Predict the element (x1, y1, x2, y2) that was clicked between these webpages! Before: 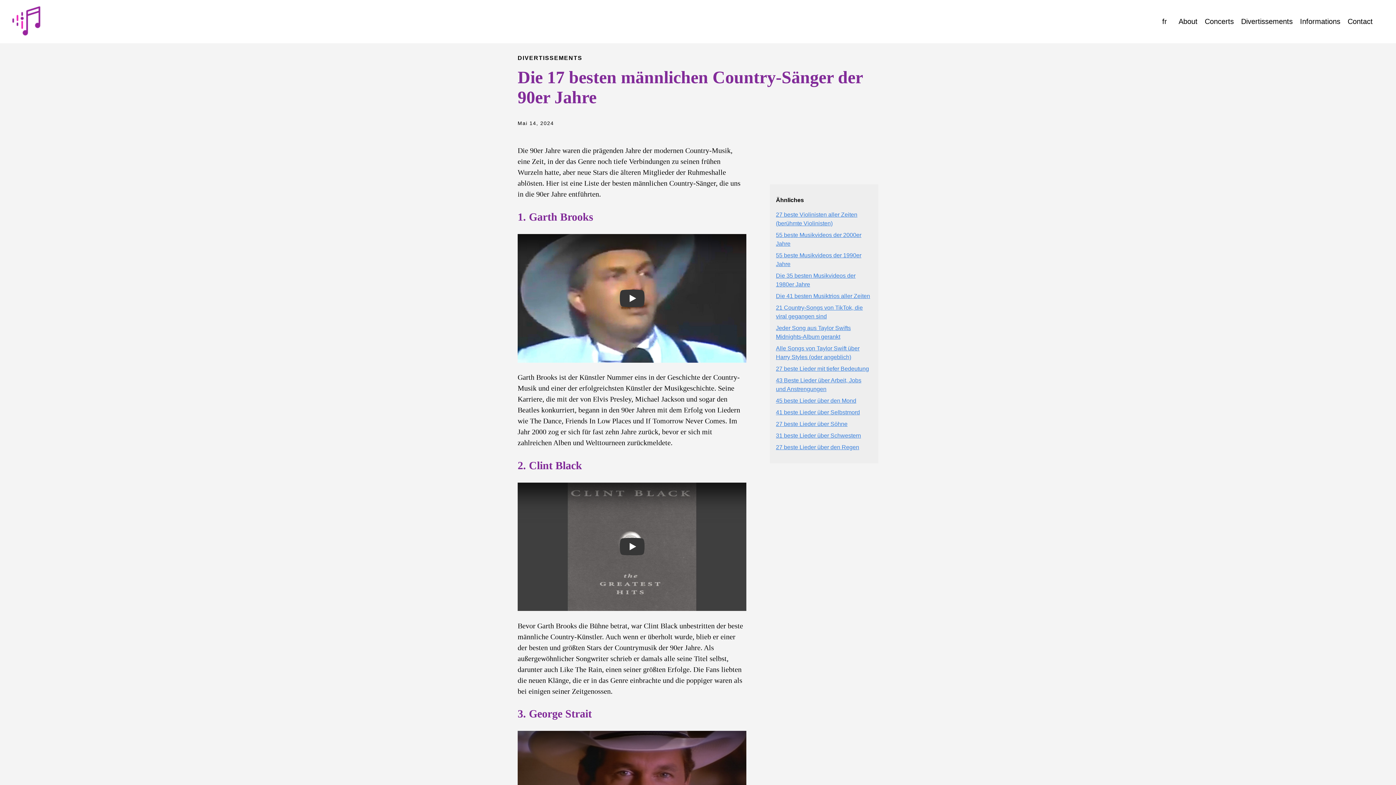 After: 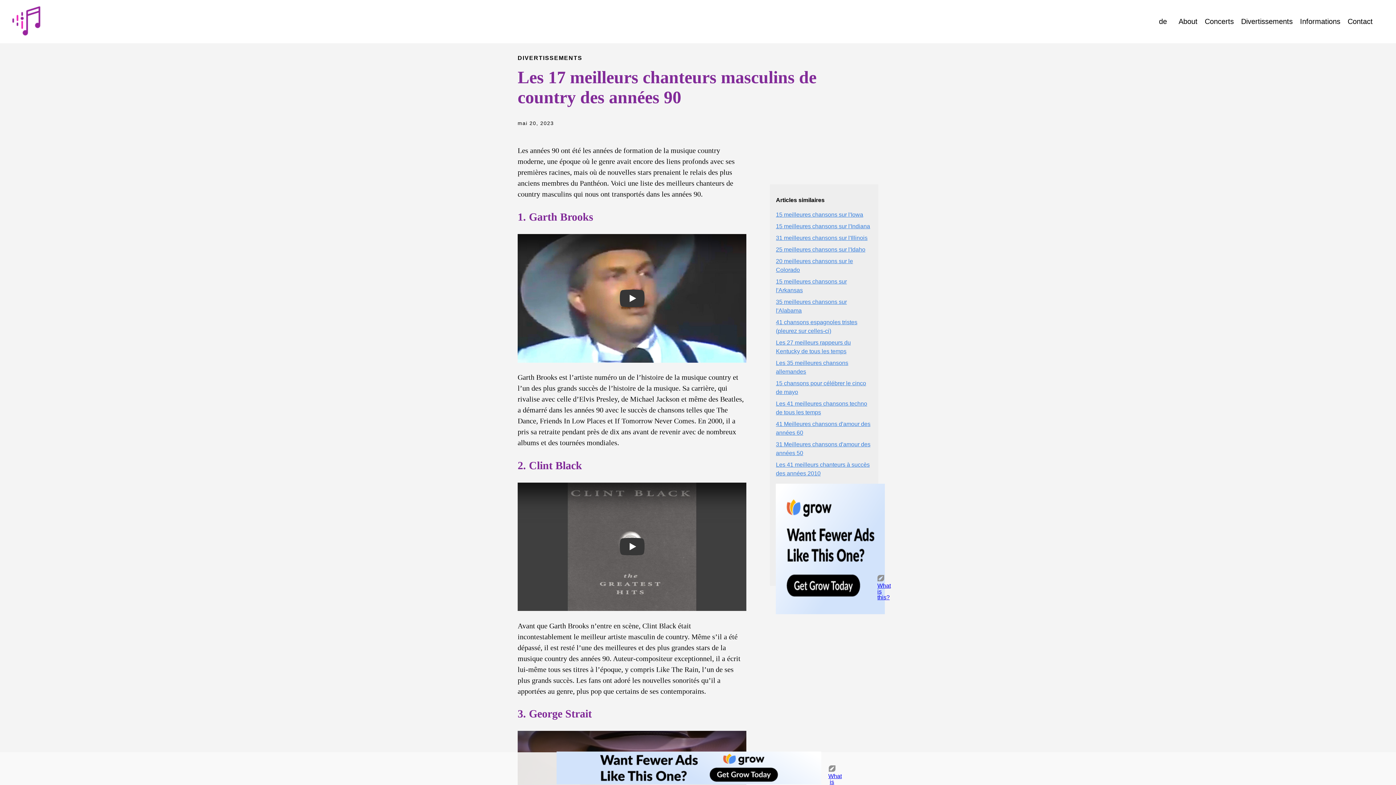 Action: bbox: (1162, 17, 1167, 25) label: fr